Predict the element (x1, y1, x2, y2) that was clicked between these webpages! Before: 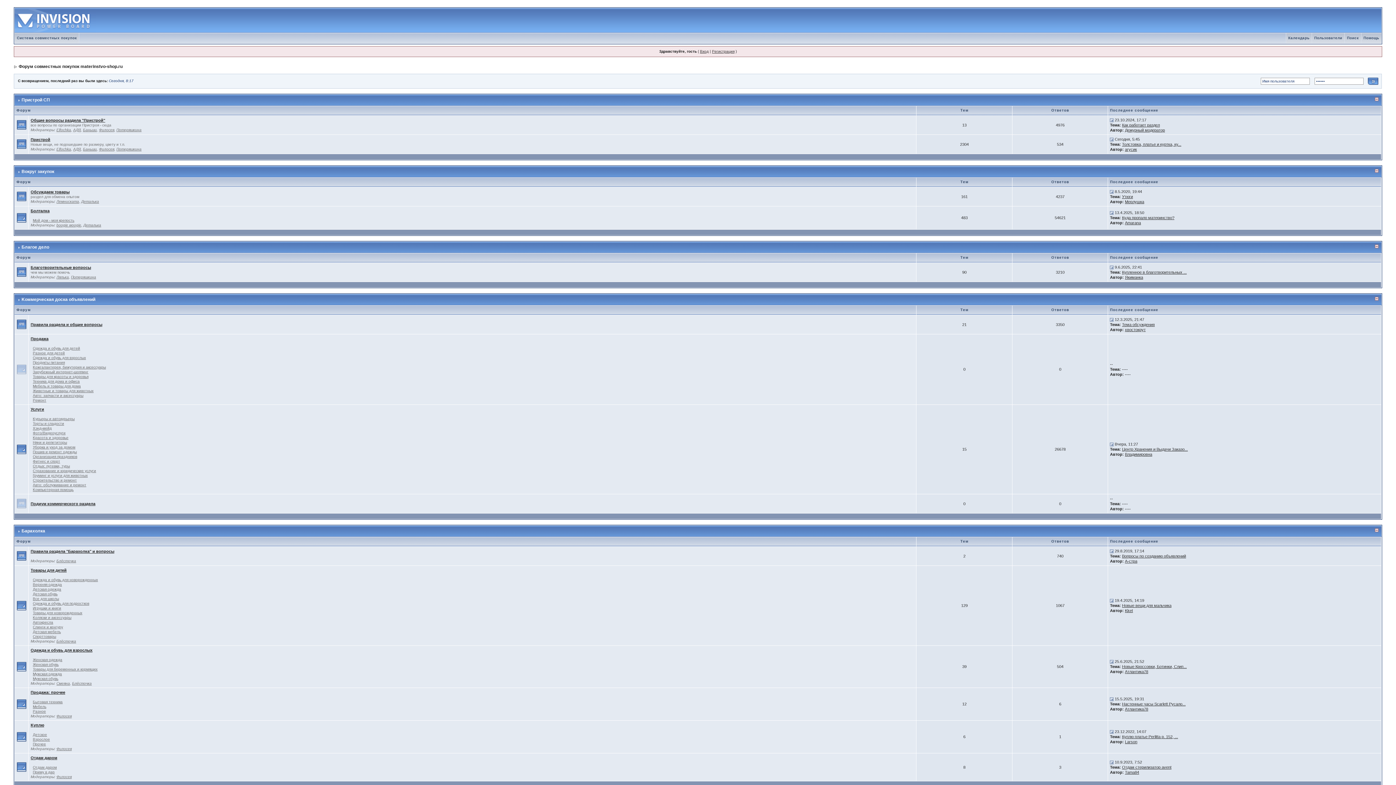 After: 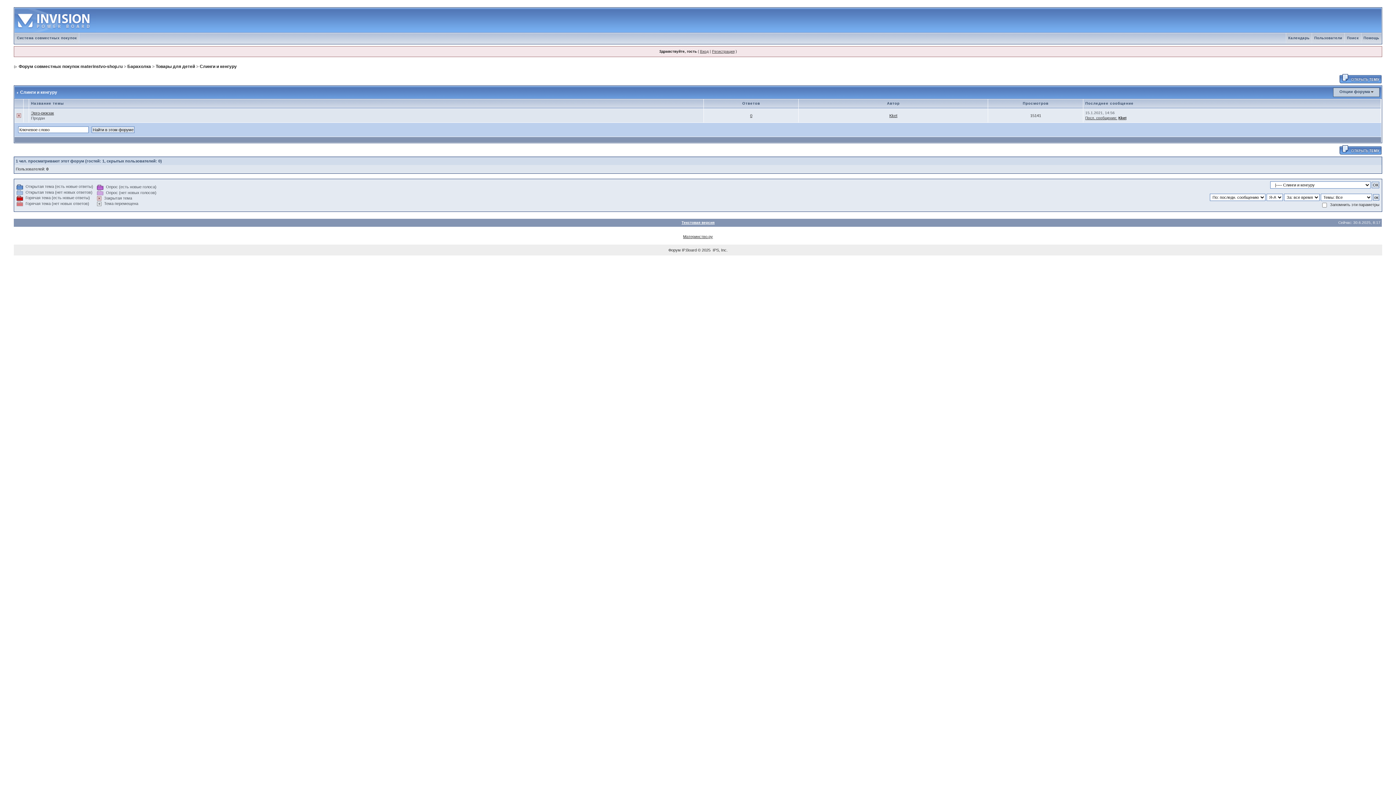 Action: label: Слинги и кенгуру bbox: (32, 625, 63, 629)